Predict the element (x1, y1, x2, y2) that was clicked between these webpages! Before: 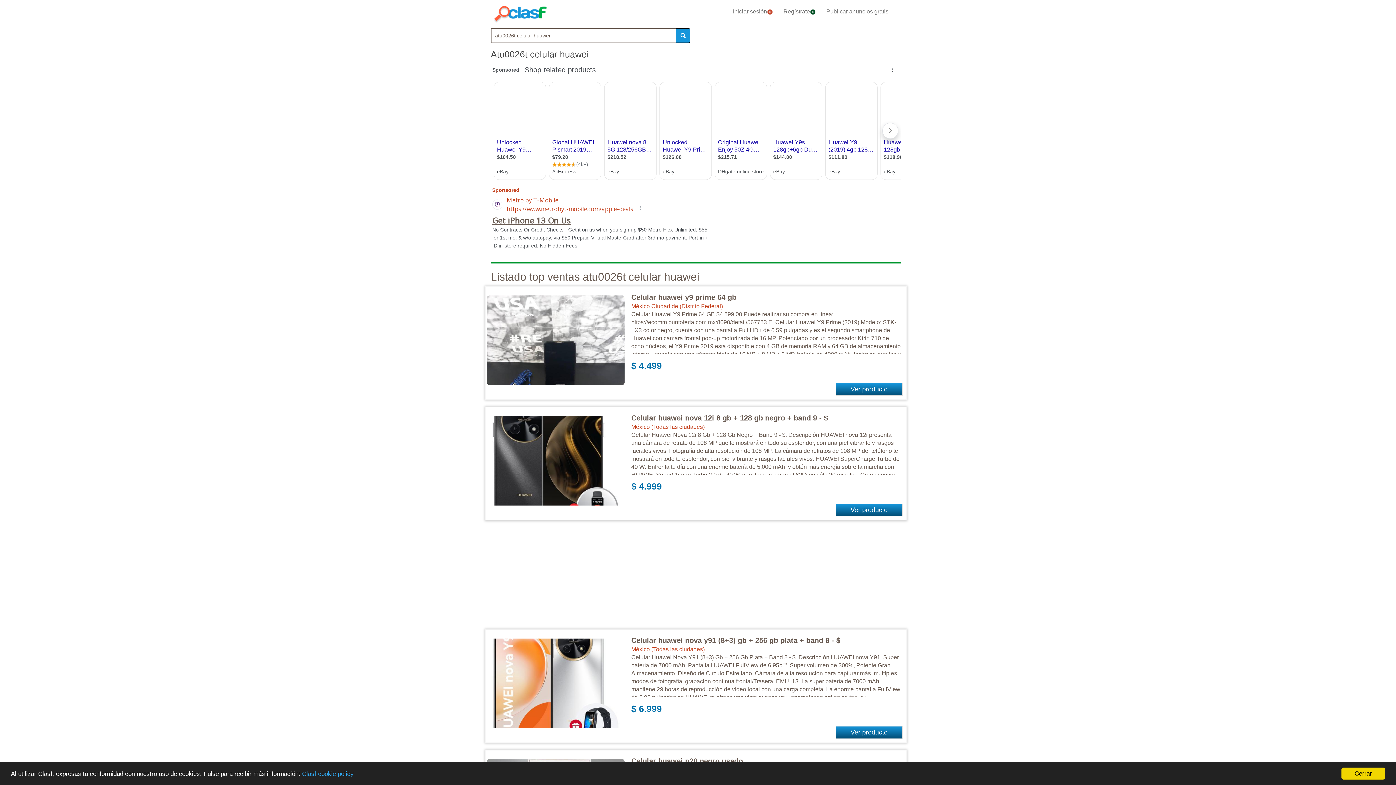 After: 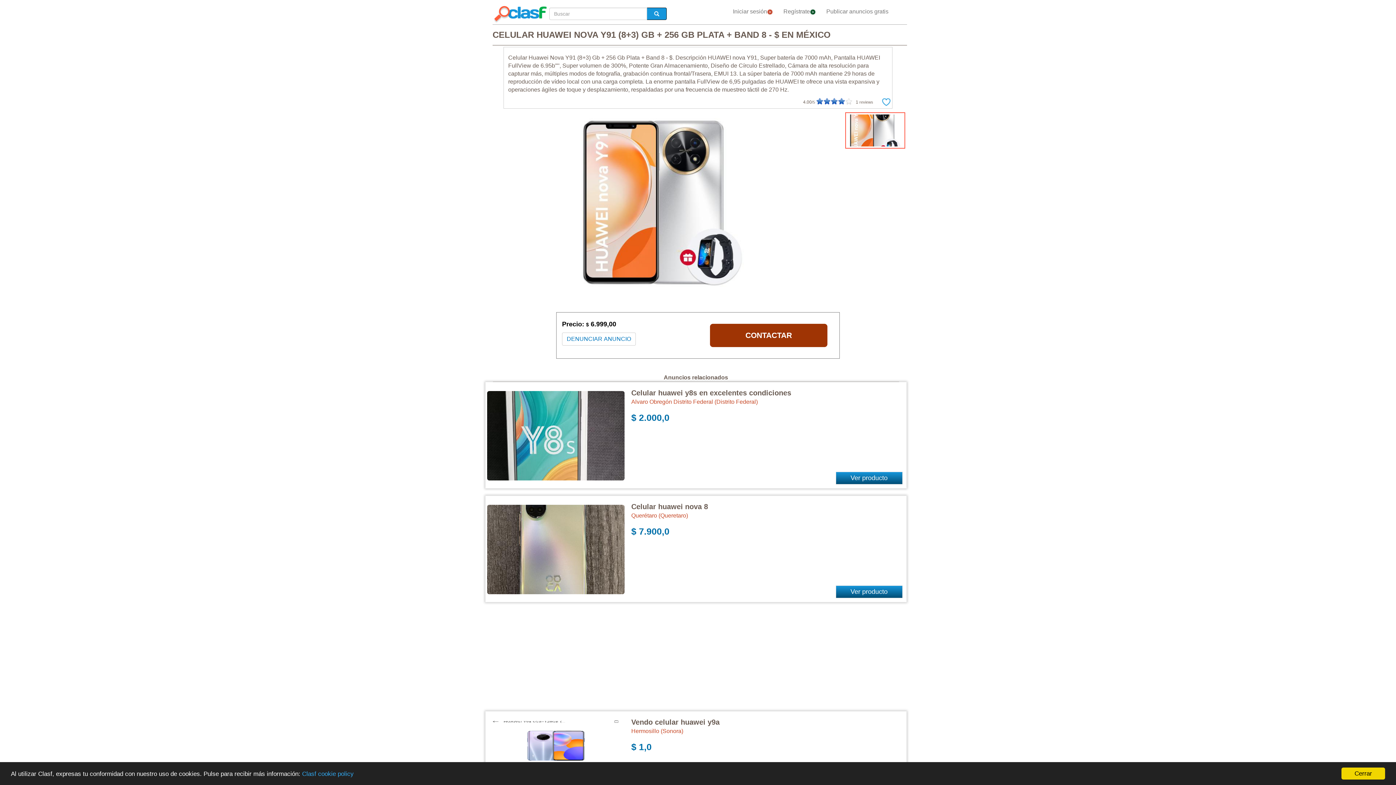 Action: bbox: (631, 636, 840, 644) label: Celular huawei nova y91 (8+3) gb + 256 gb plata + band 8 - $